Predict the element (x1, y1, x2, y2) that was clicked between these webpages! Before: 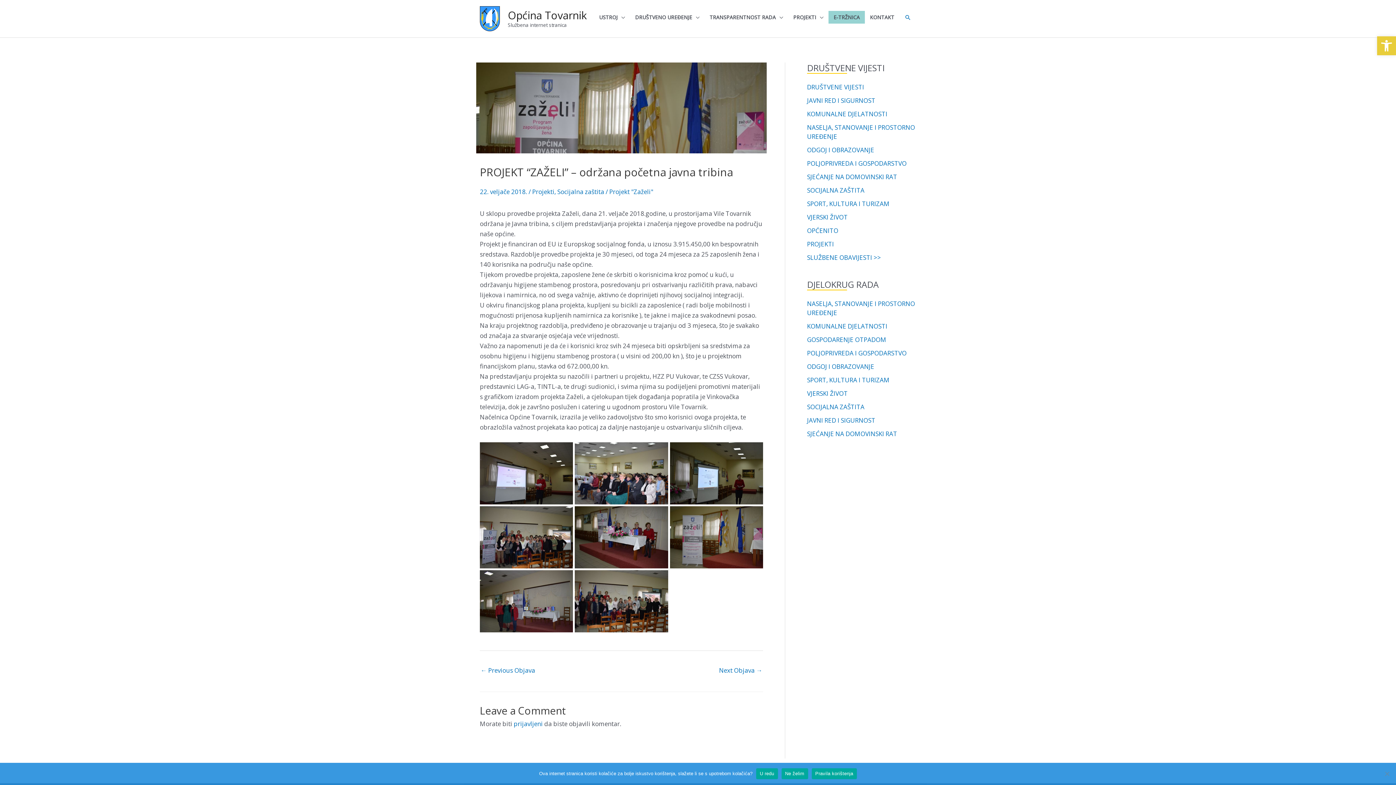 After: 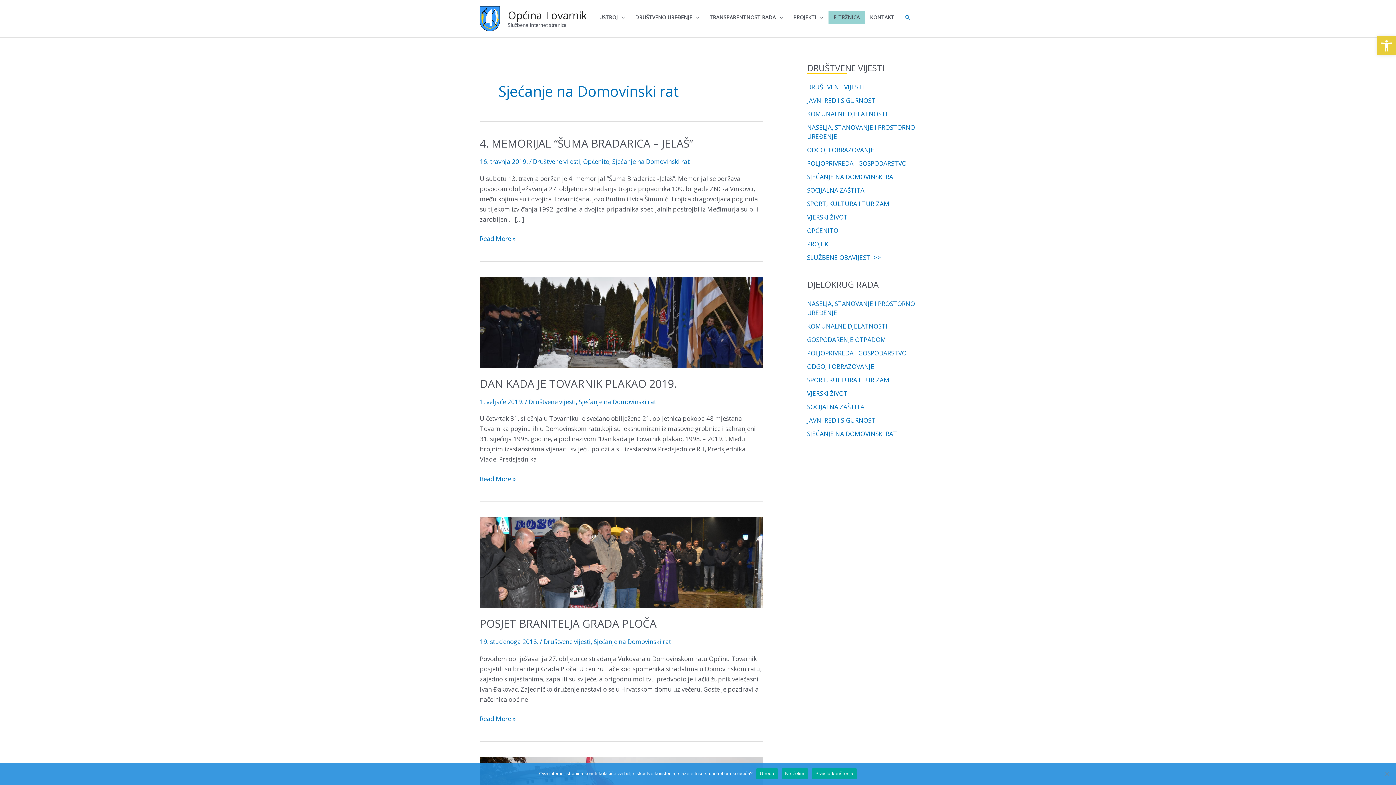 Action: bbox: (807, 172, 897, 180) label: SJEĆANJE NA DOMOVINSKI RAT